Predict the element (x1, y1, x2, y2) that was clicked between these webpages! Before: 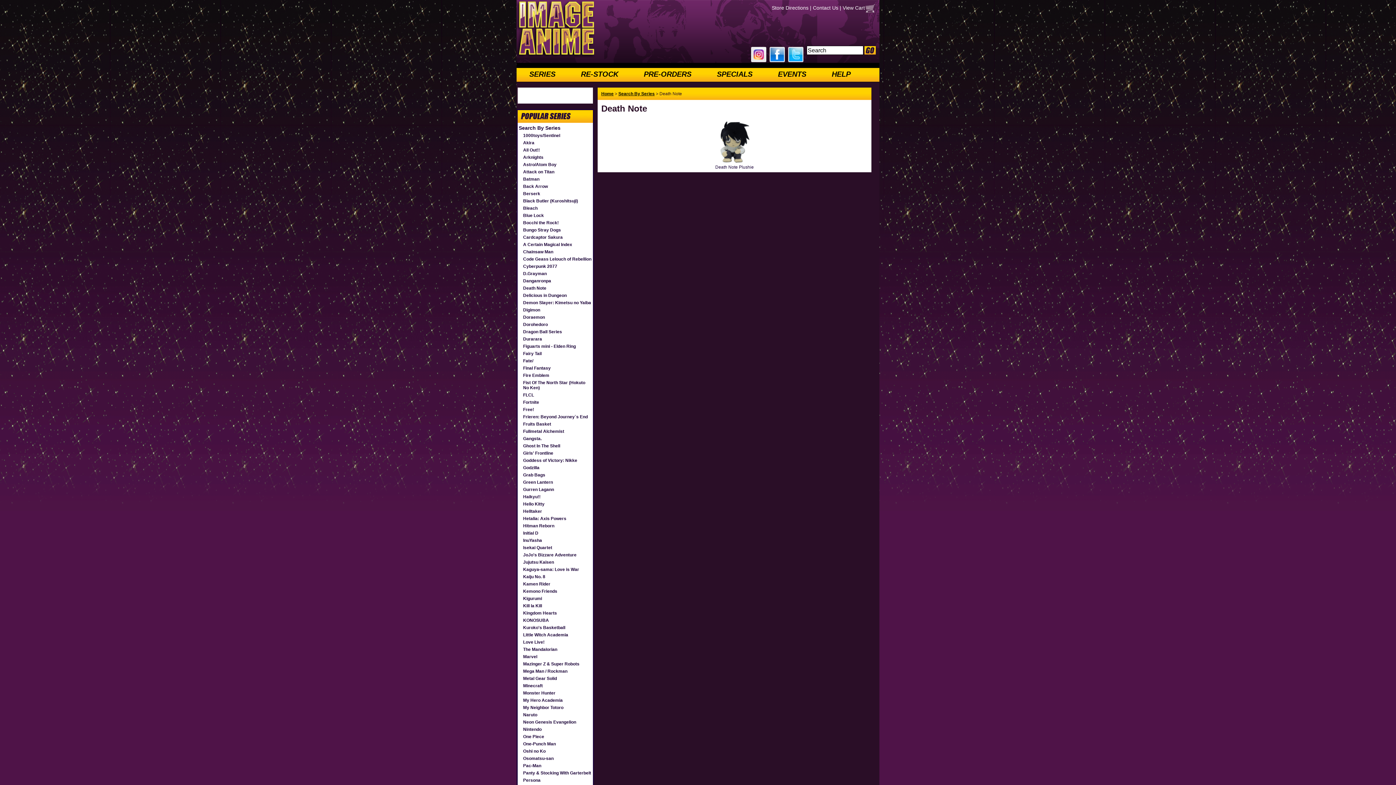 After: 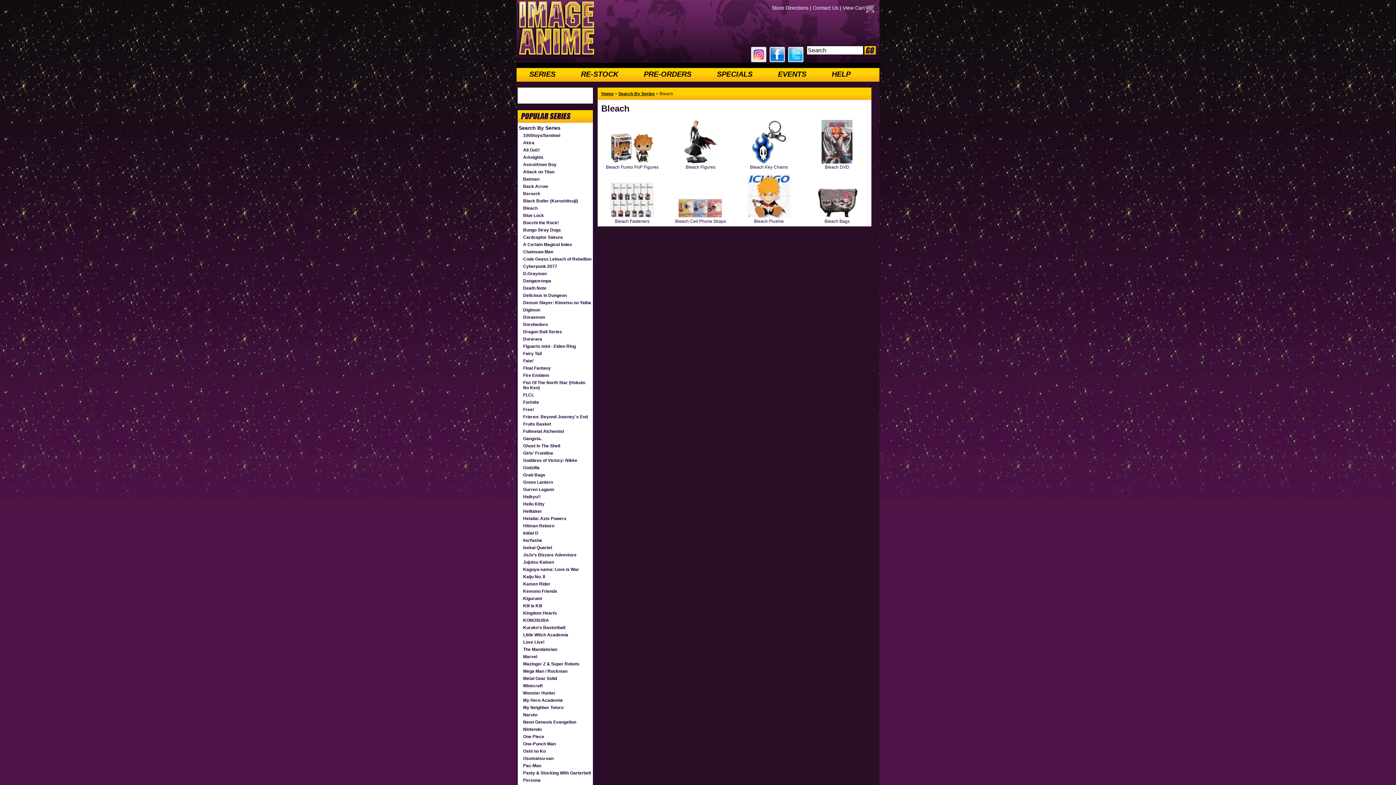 Action: label: Bleach bbox: (517, 204, 593, 212)